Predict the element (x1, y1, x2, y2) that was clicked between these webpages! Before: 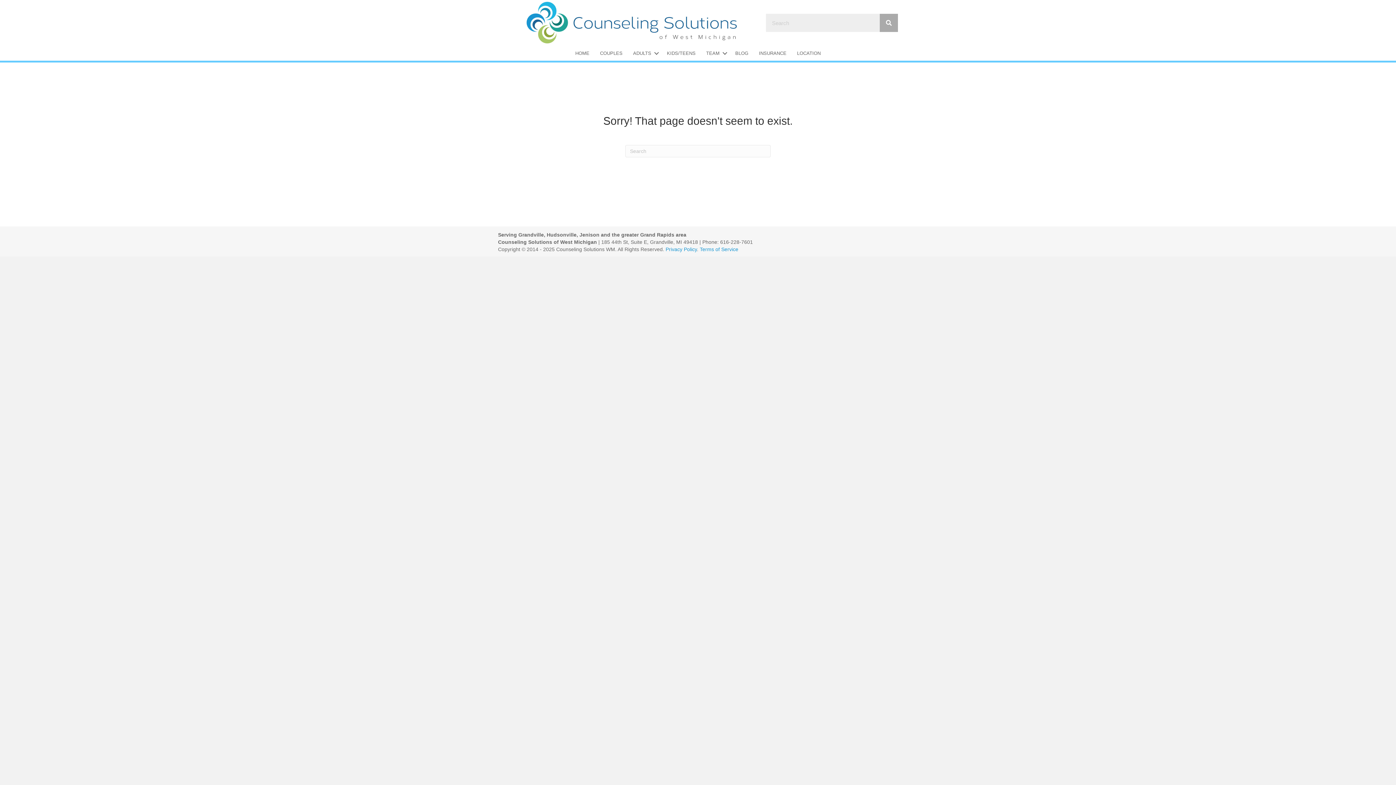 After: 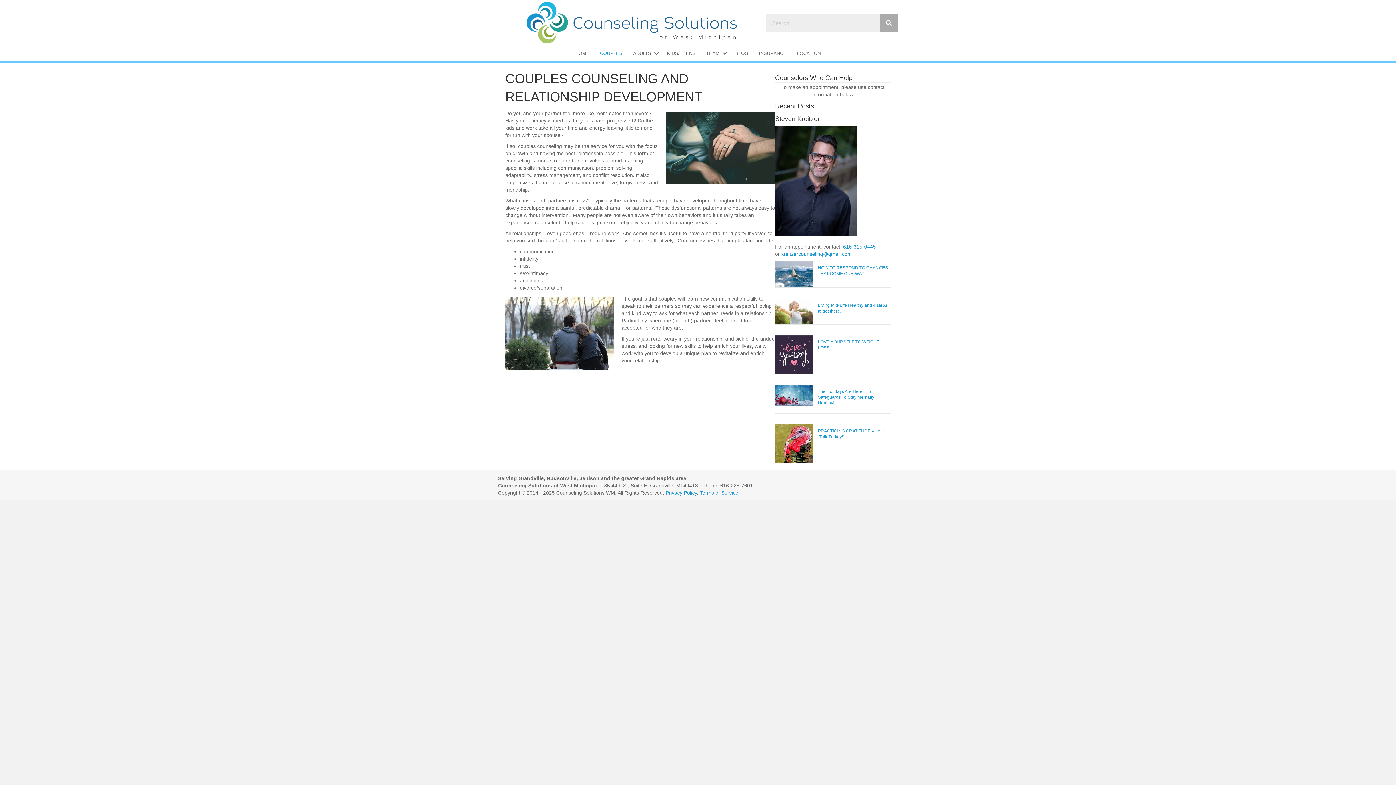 Action: bbox: (595, 45, 627, 60) label: COUPLES